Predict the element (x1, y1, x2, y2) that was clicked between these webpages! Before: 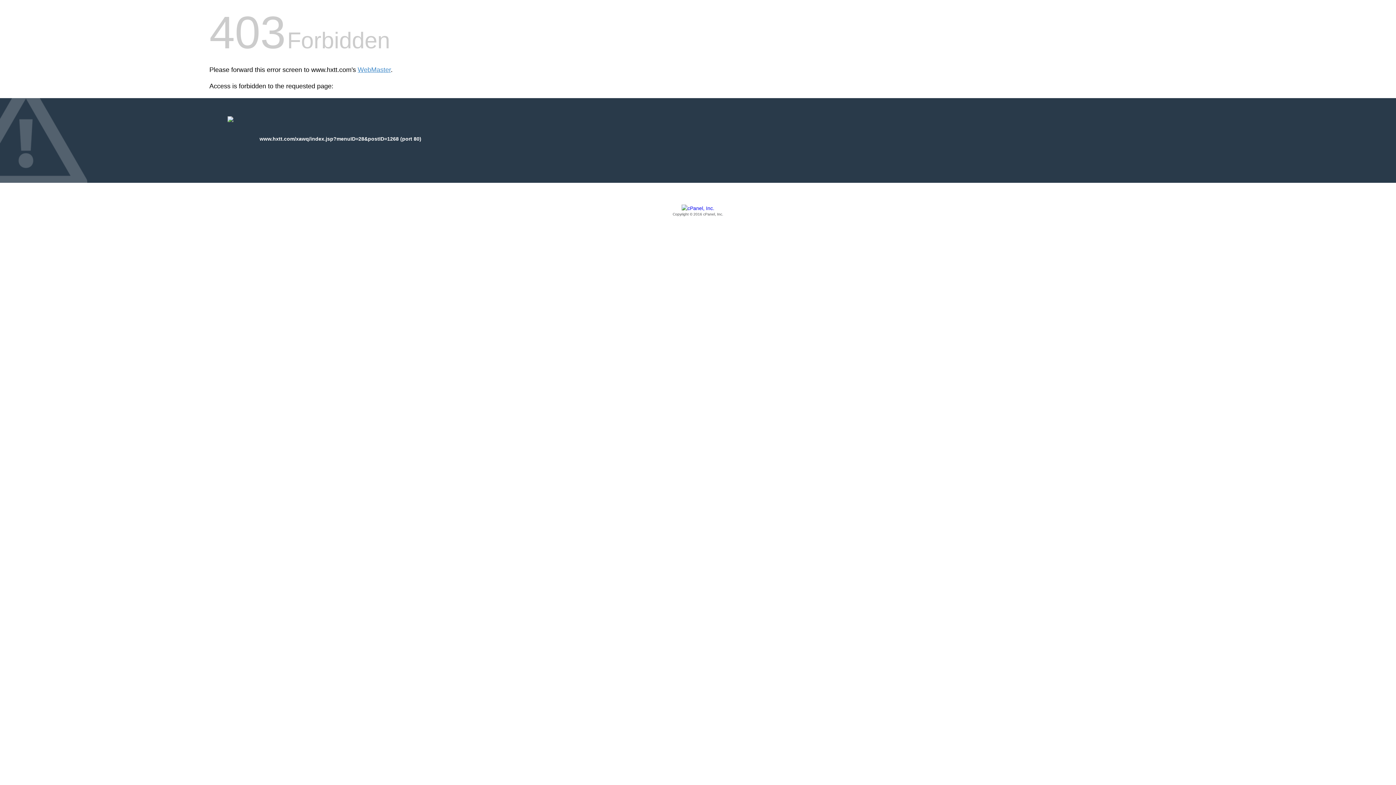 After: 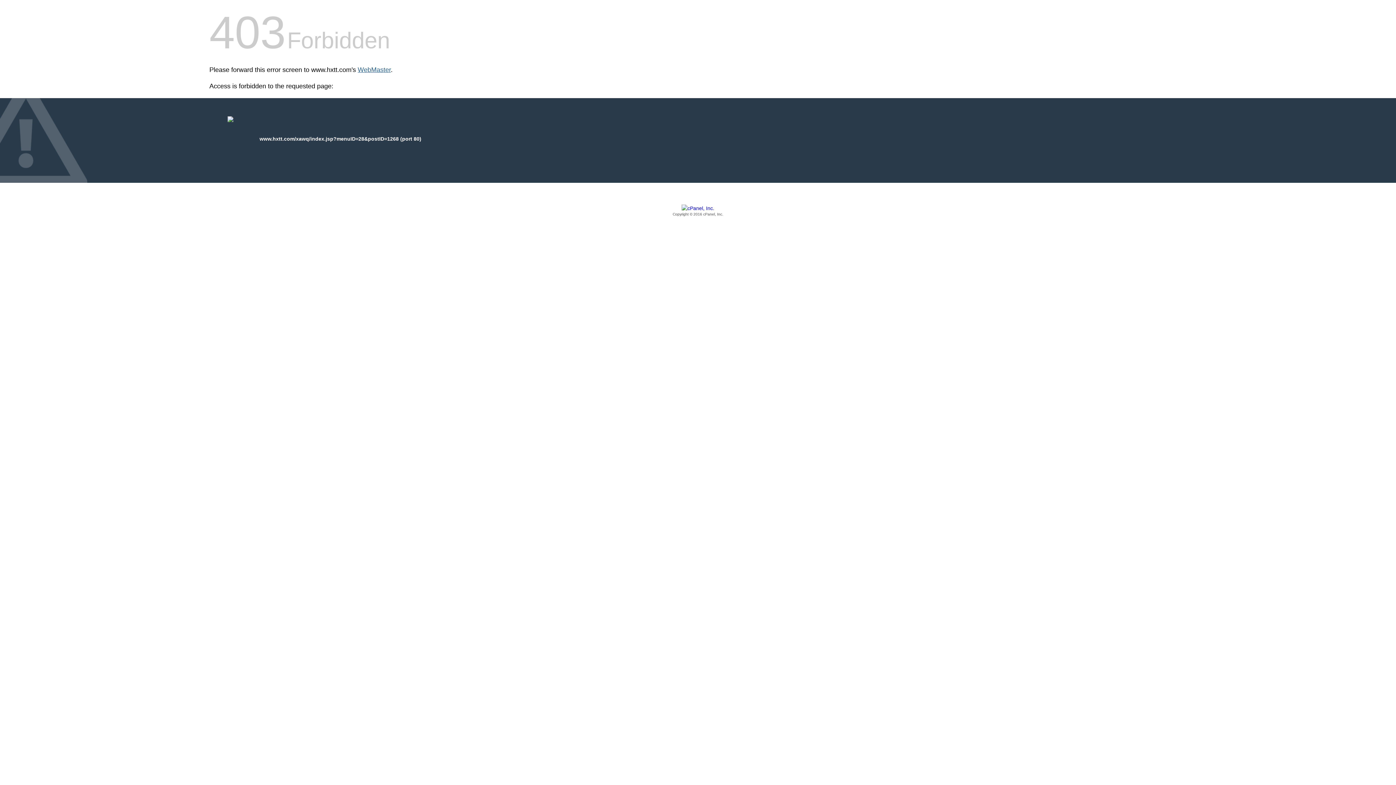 Action: bbox: (357, 66, 390, 73) label: WebMaster